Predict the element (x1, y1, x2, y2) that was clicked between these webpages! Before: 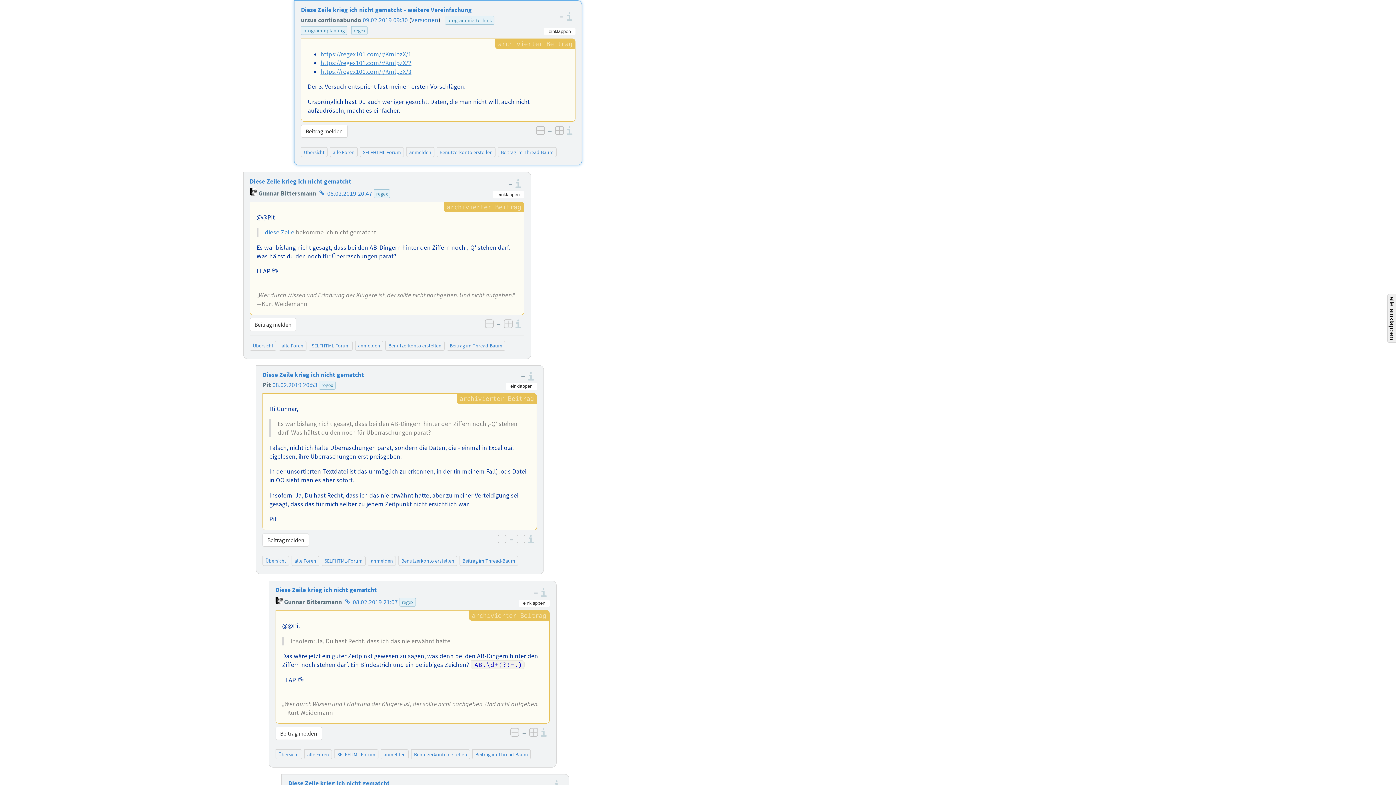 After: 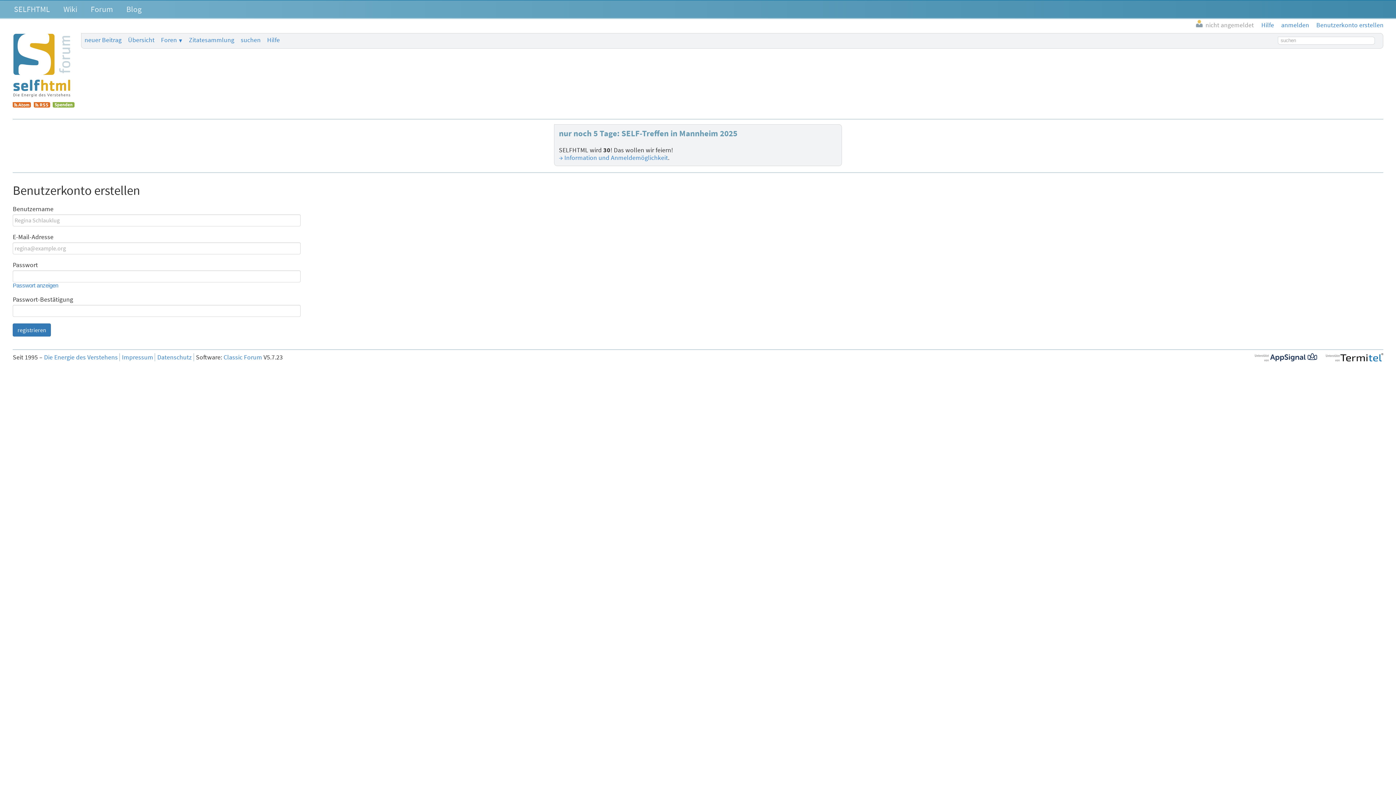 Action: label: Benutzerkonto erstellen bbox: (388, 342, 441, 349)